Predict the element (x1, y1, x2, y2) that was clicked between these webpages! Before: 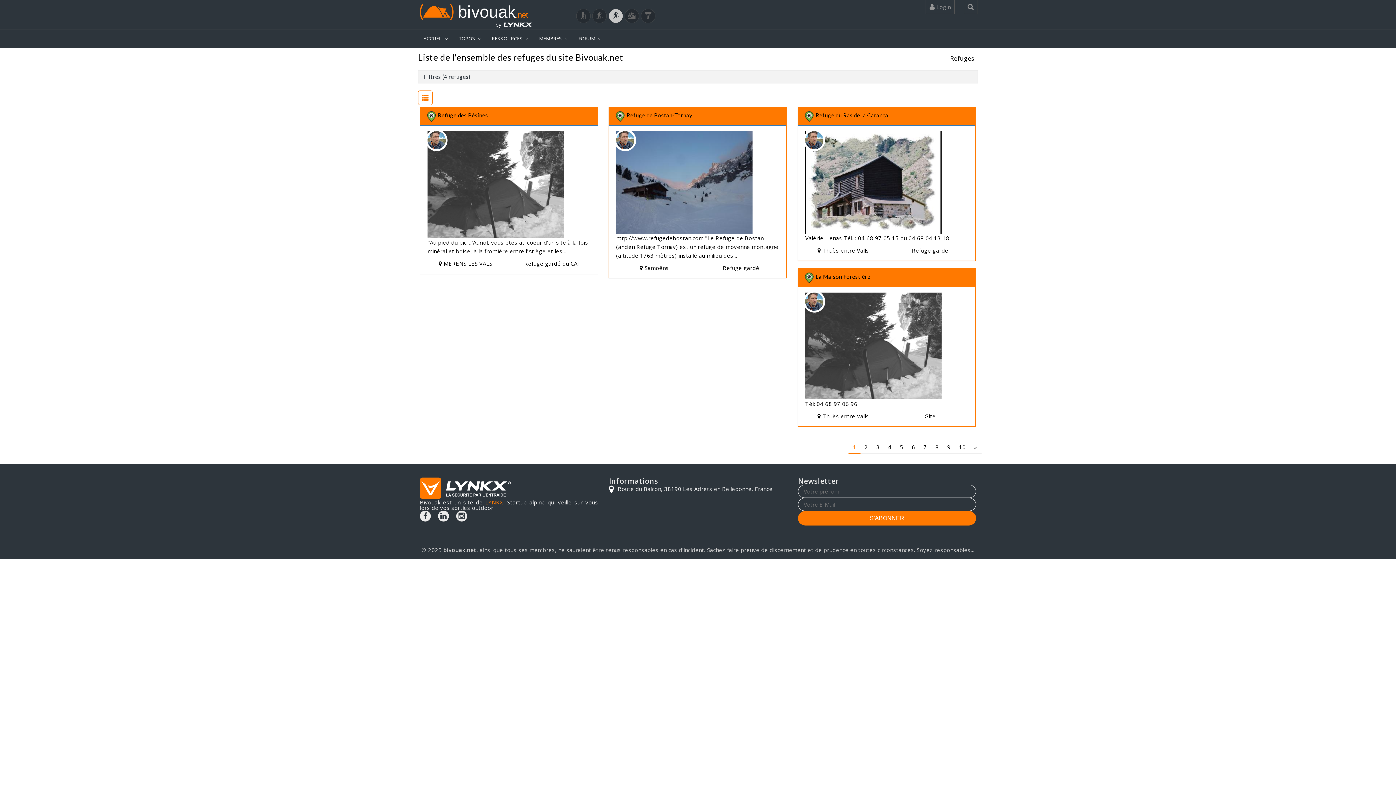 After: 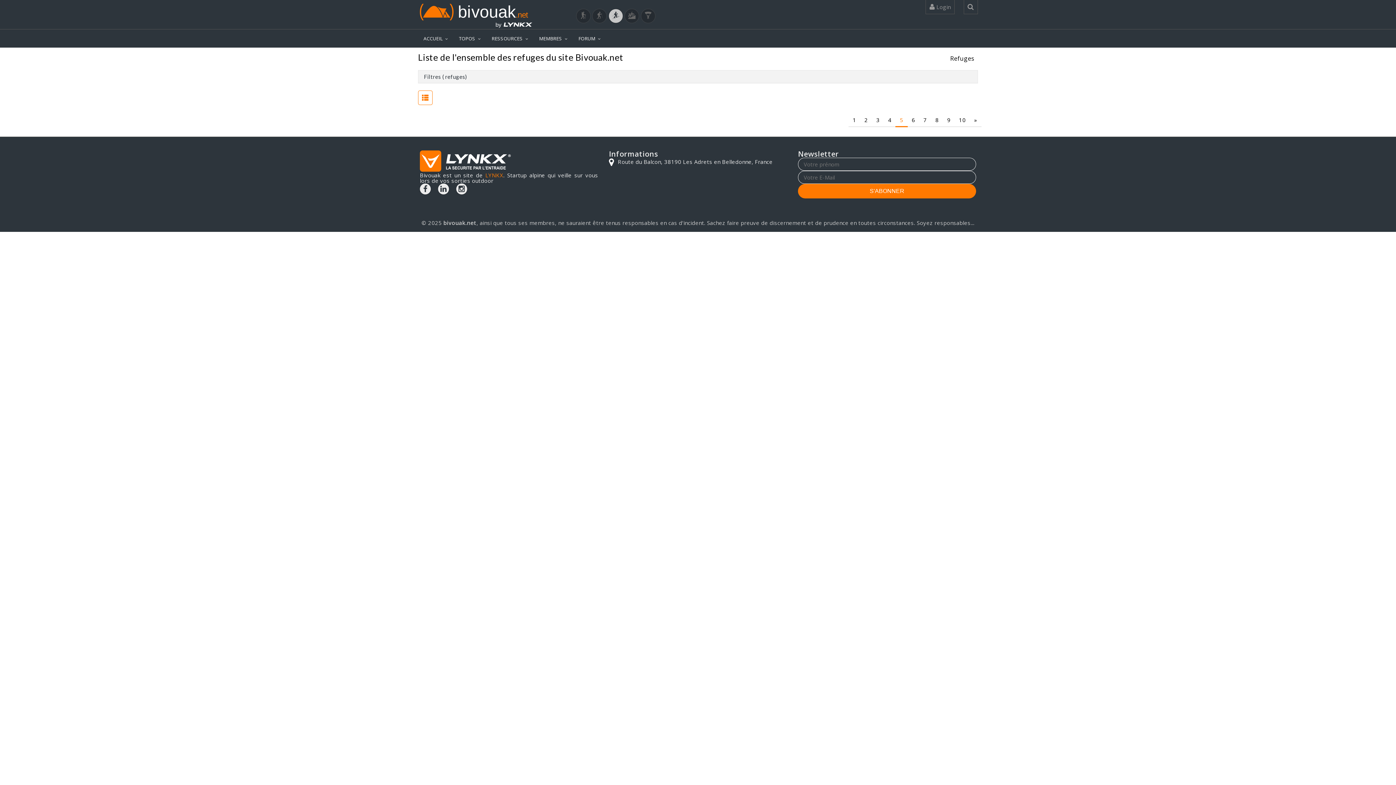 Action: label: 5 bbox: (895, 441, 907, 454)